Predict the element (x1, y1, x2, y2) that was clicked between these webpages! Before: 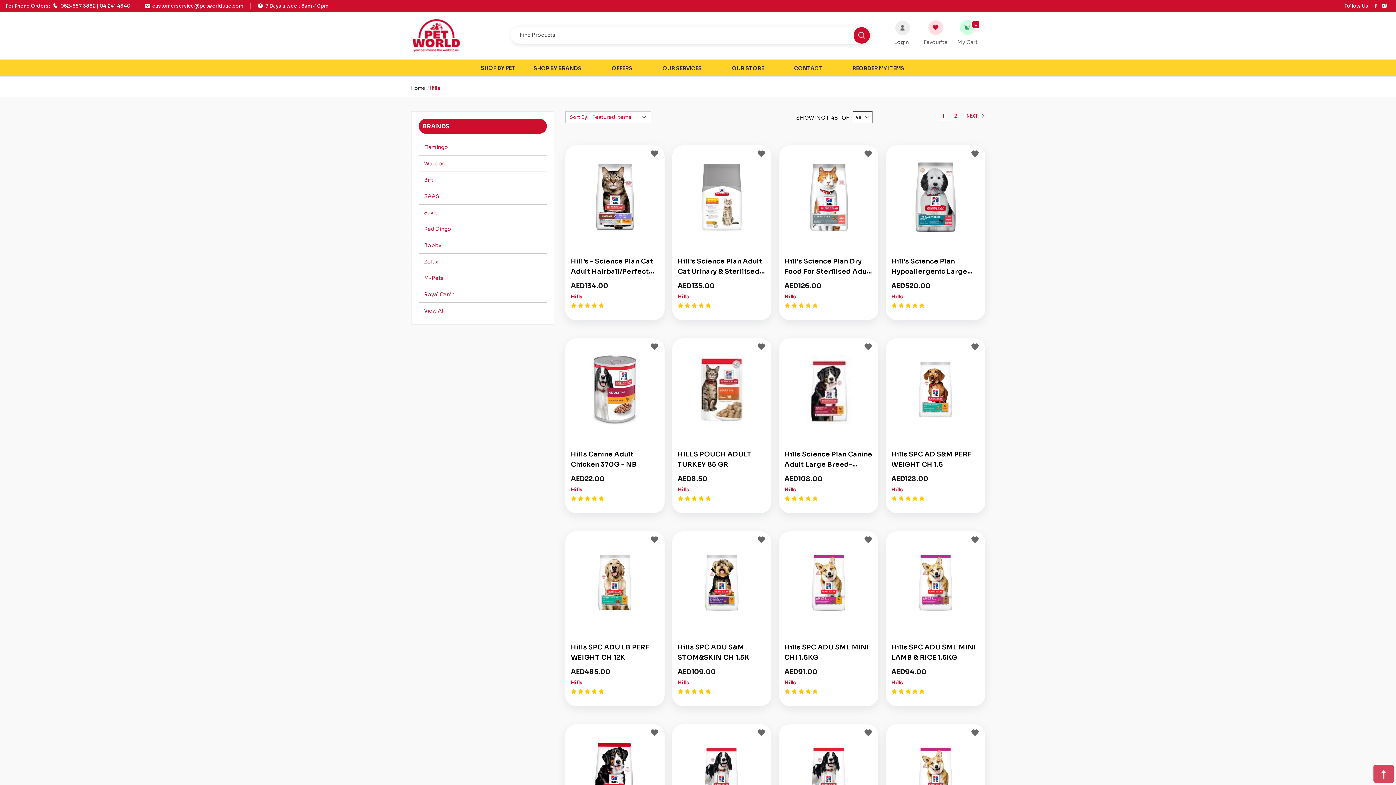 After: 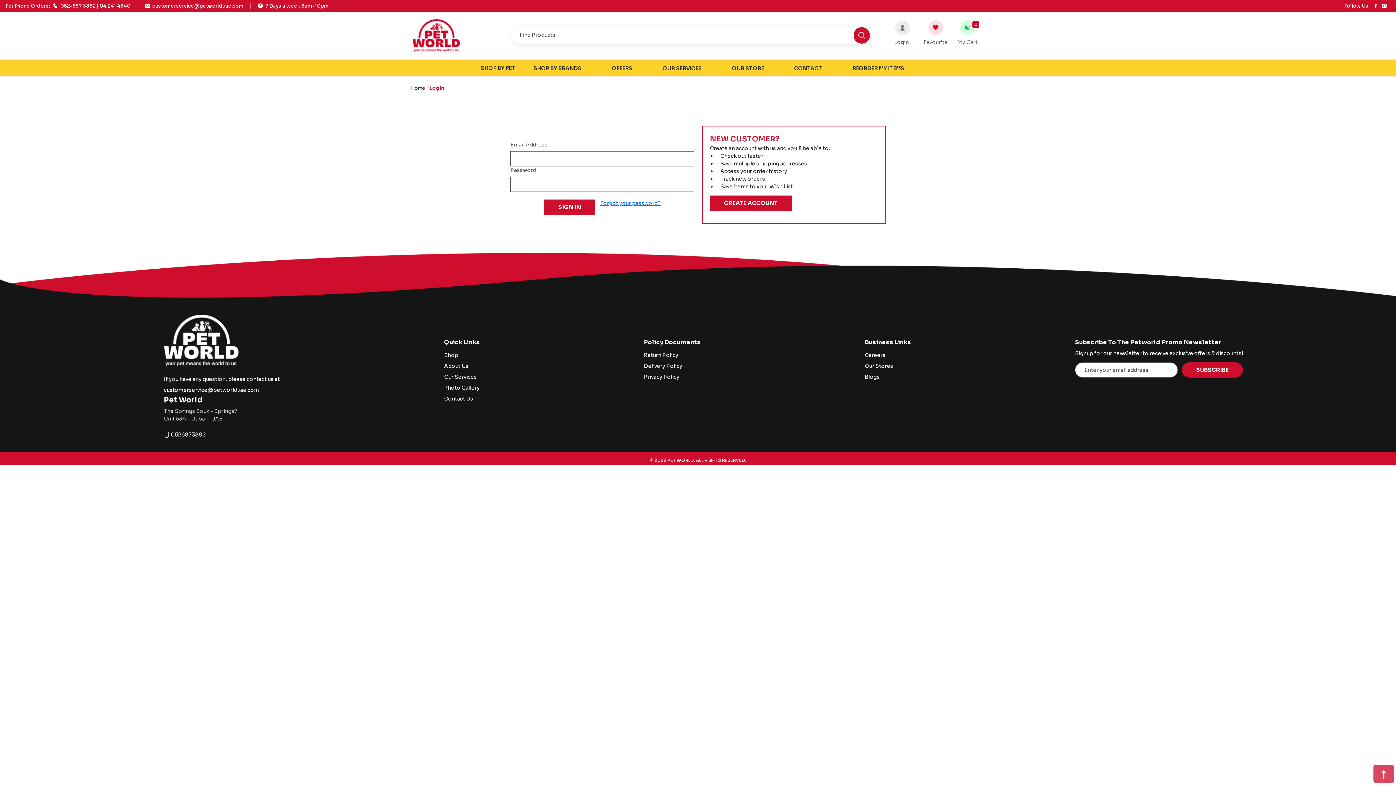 Action: bbox: (754, 148, 767, 158)